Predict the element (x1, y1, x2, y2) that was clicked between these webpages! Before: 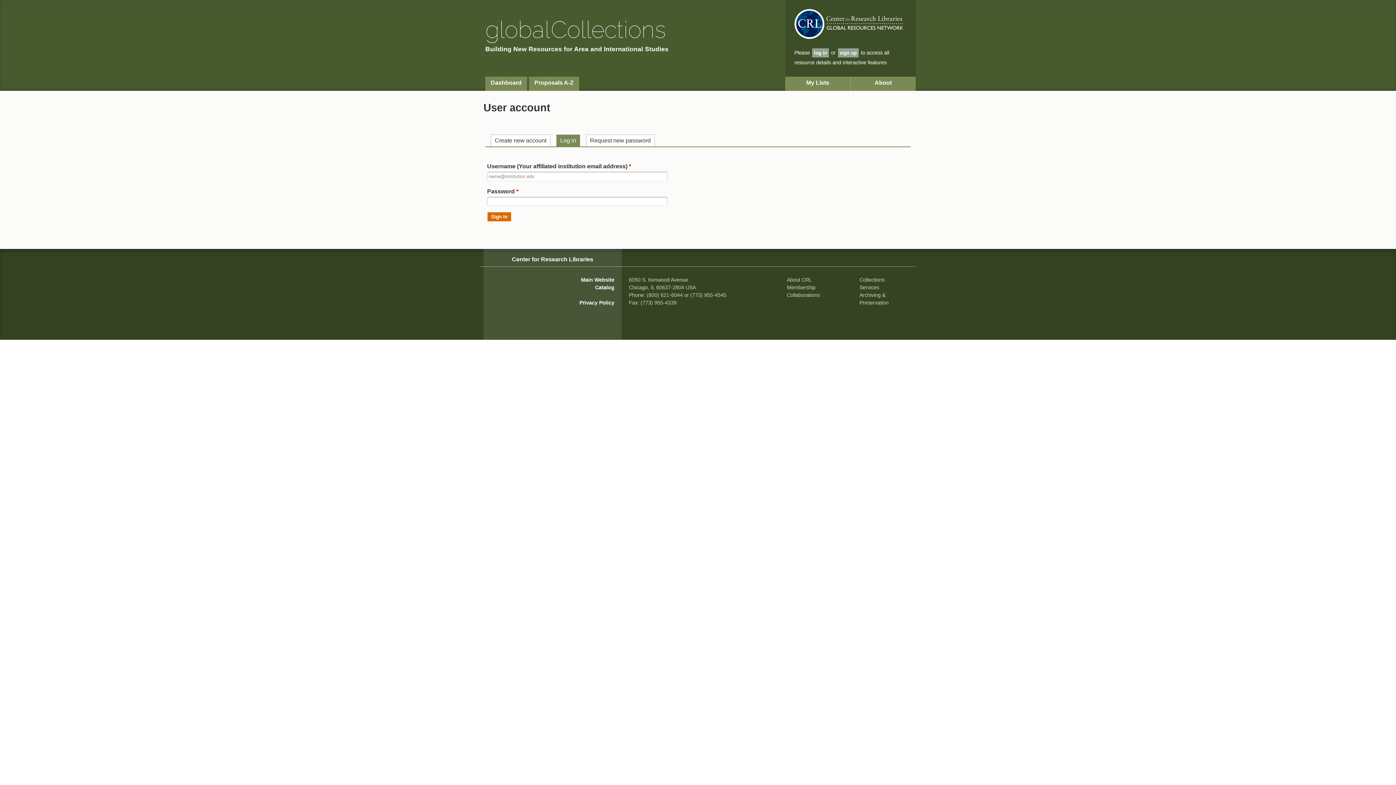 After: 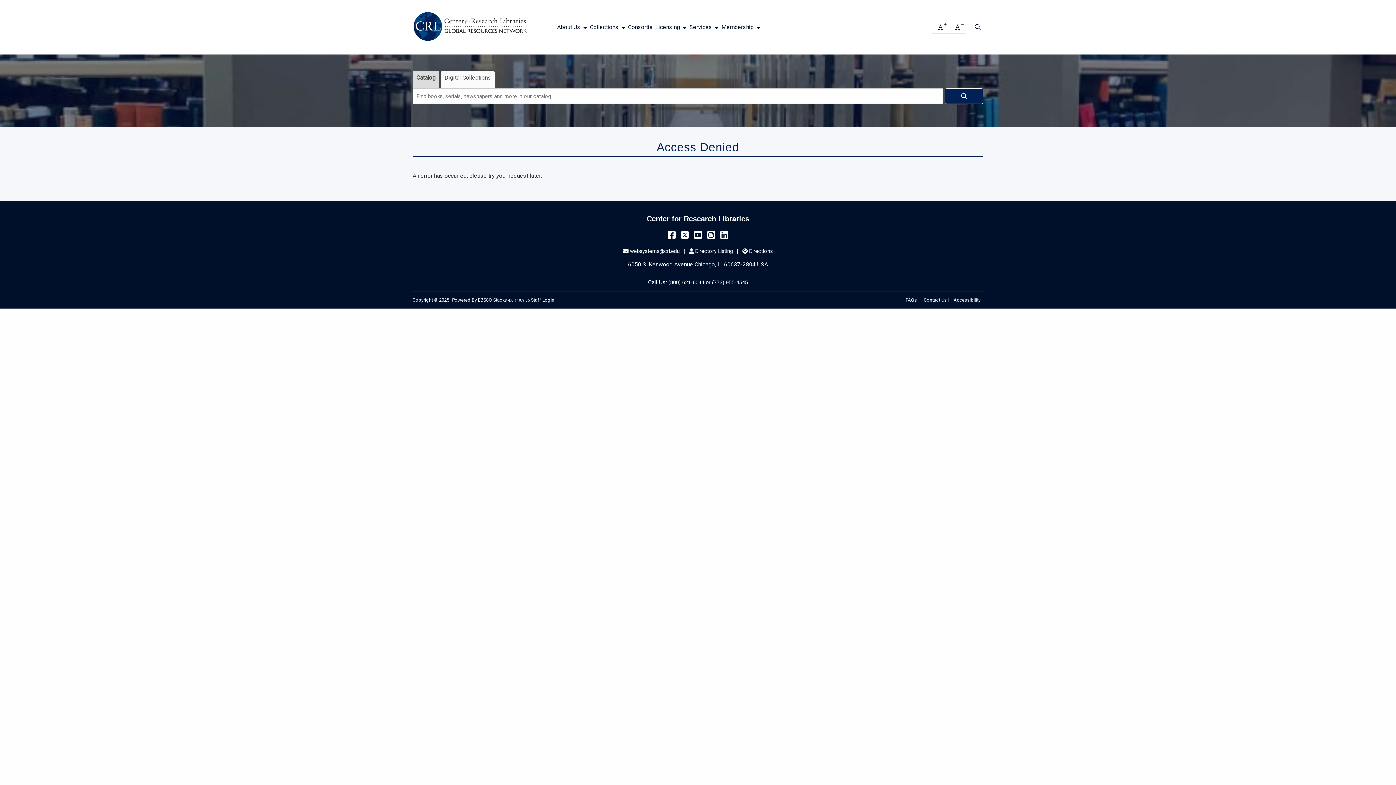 Action: label: Privacy Policy bbox: (579, 300, 614, 305)